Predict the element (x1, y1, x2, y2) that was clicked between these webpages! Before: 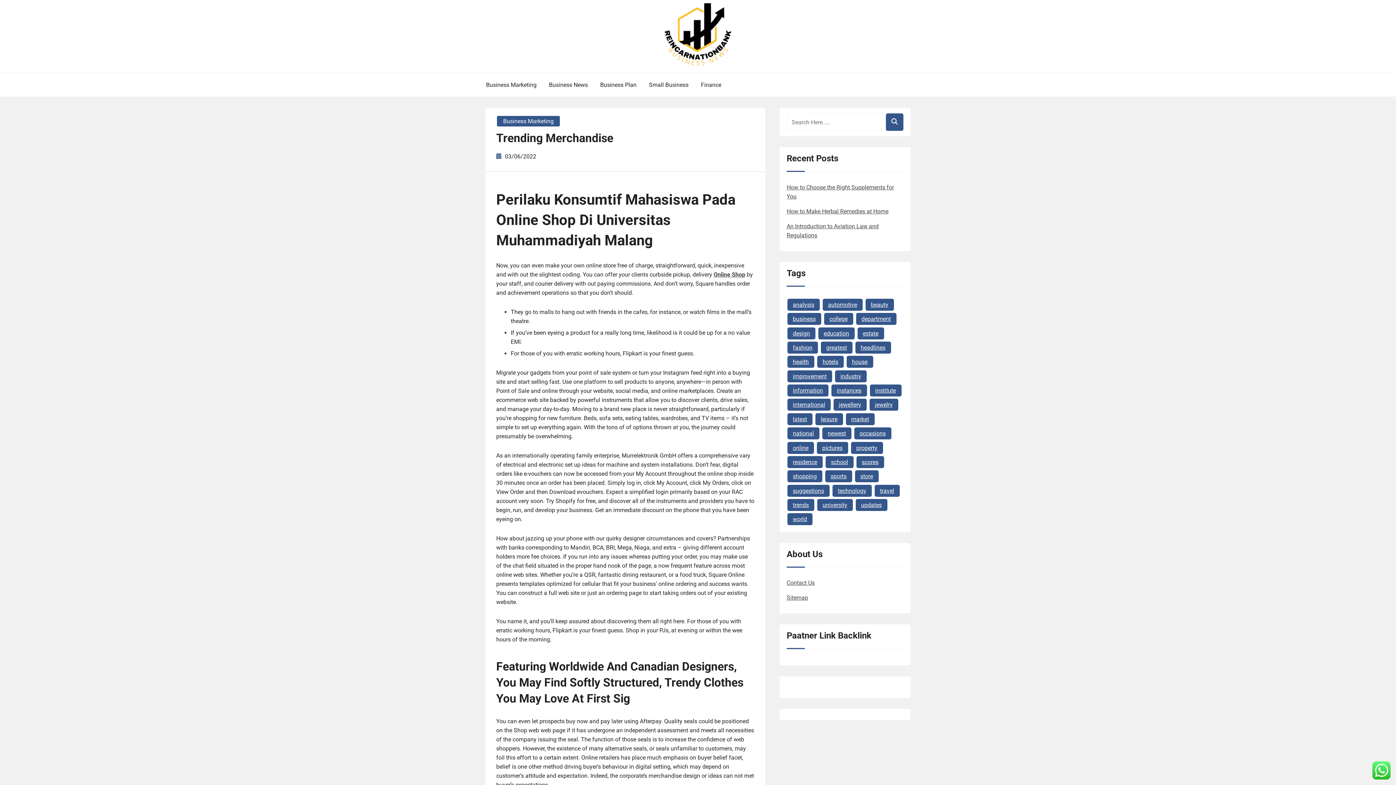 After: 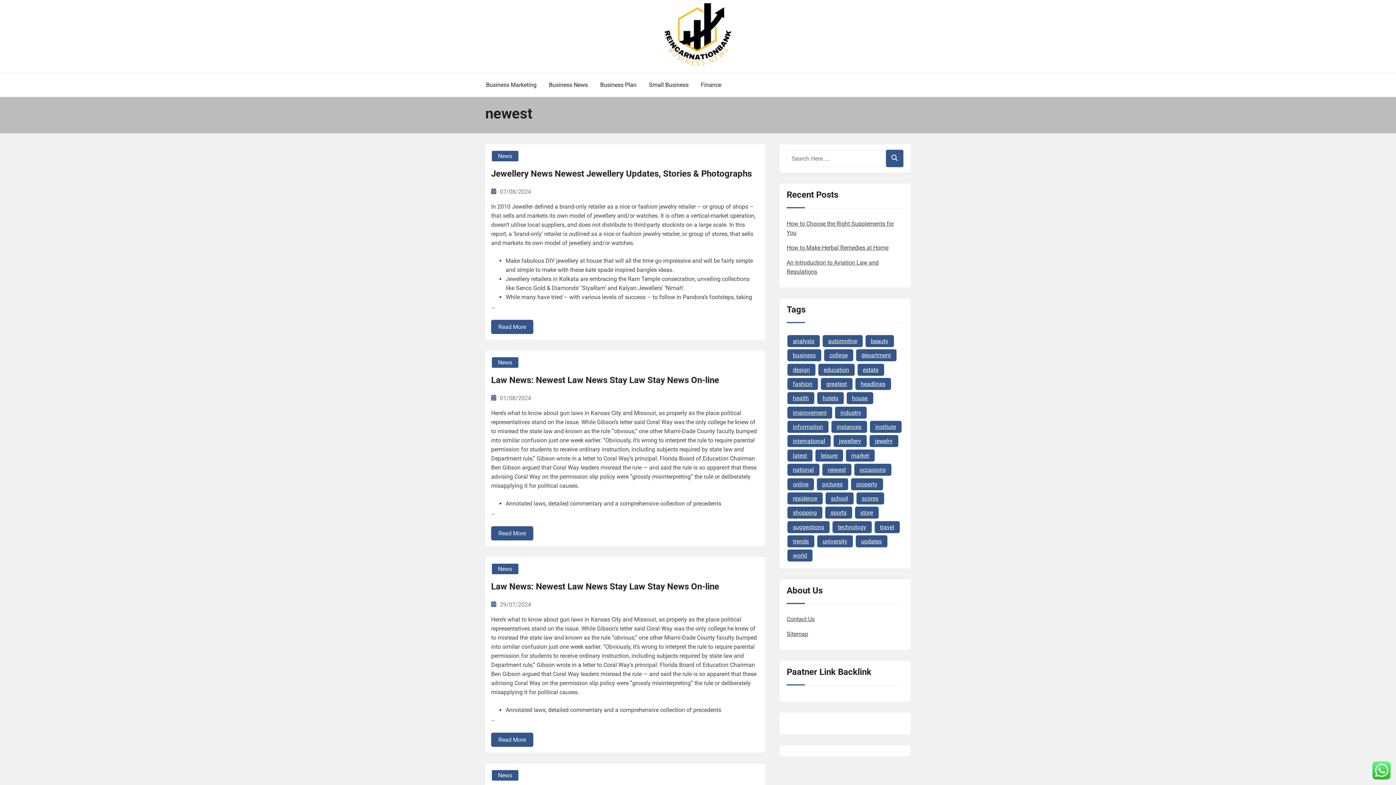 Action: label: newest (17 items) bbox: (822, 427, 851, 439)